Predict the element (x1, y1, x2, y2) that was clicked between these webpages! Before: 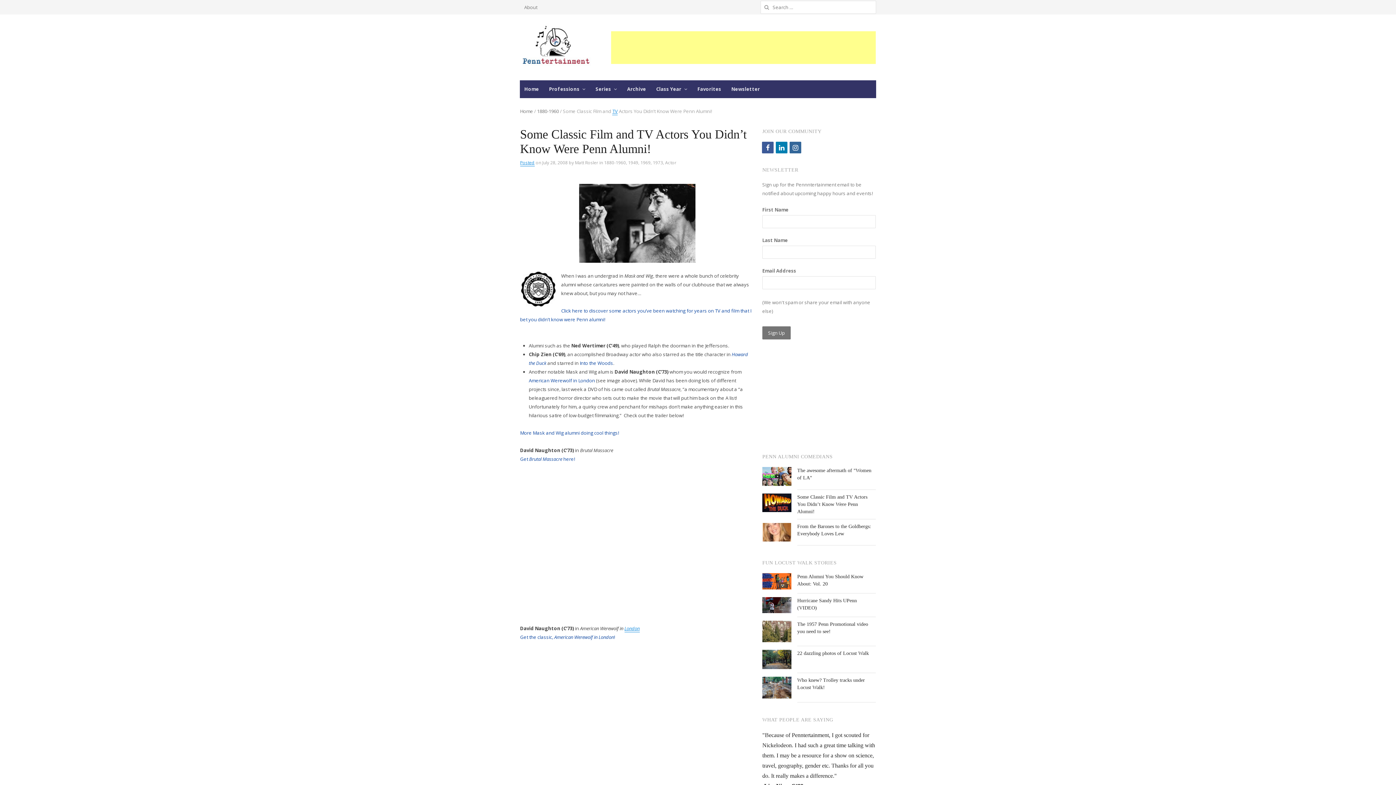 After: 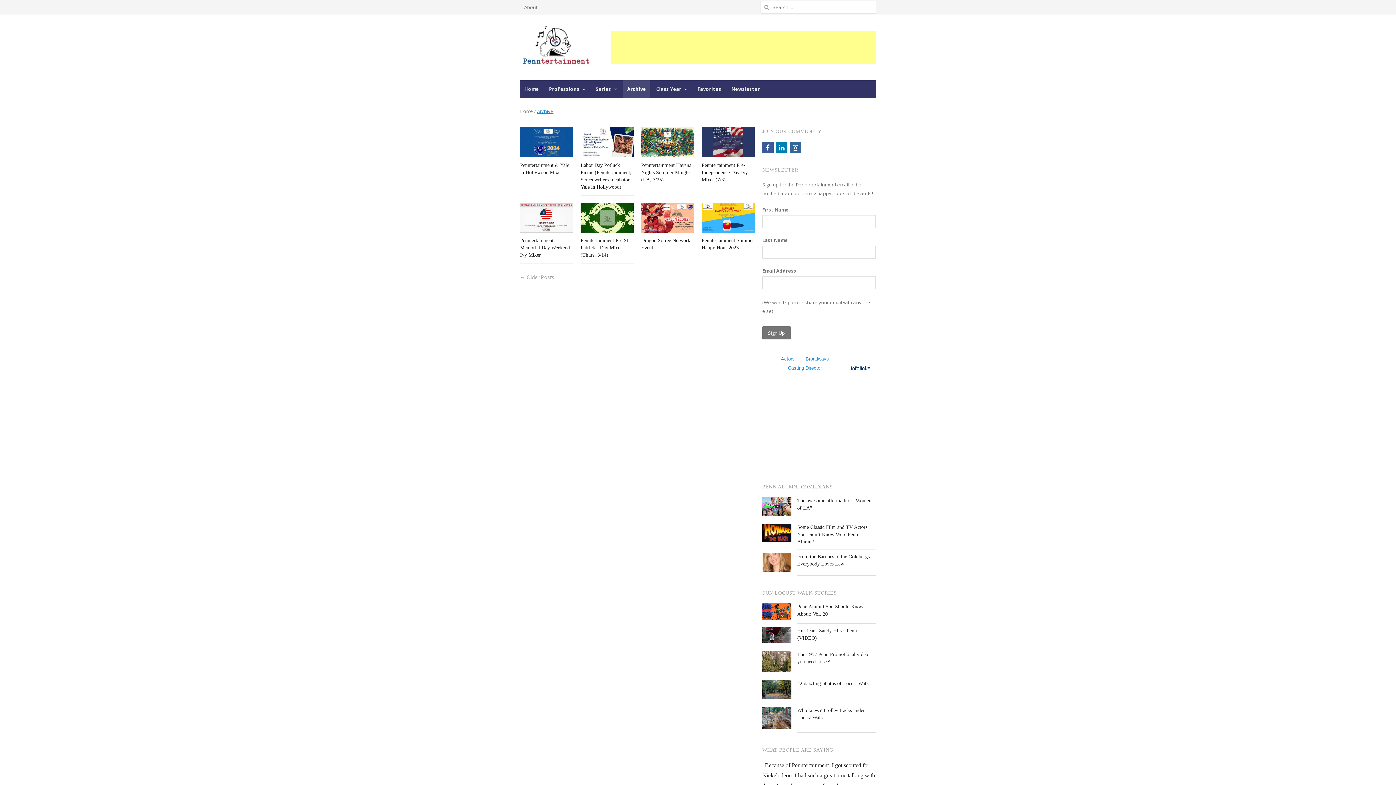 Action: bbox: (622, 80, 650, 97) label: Archive